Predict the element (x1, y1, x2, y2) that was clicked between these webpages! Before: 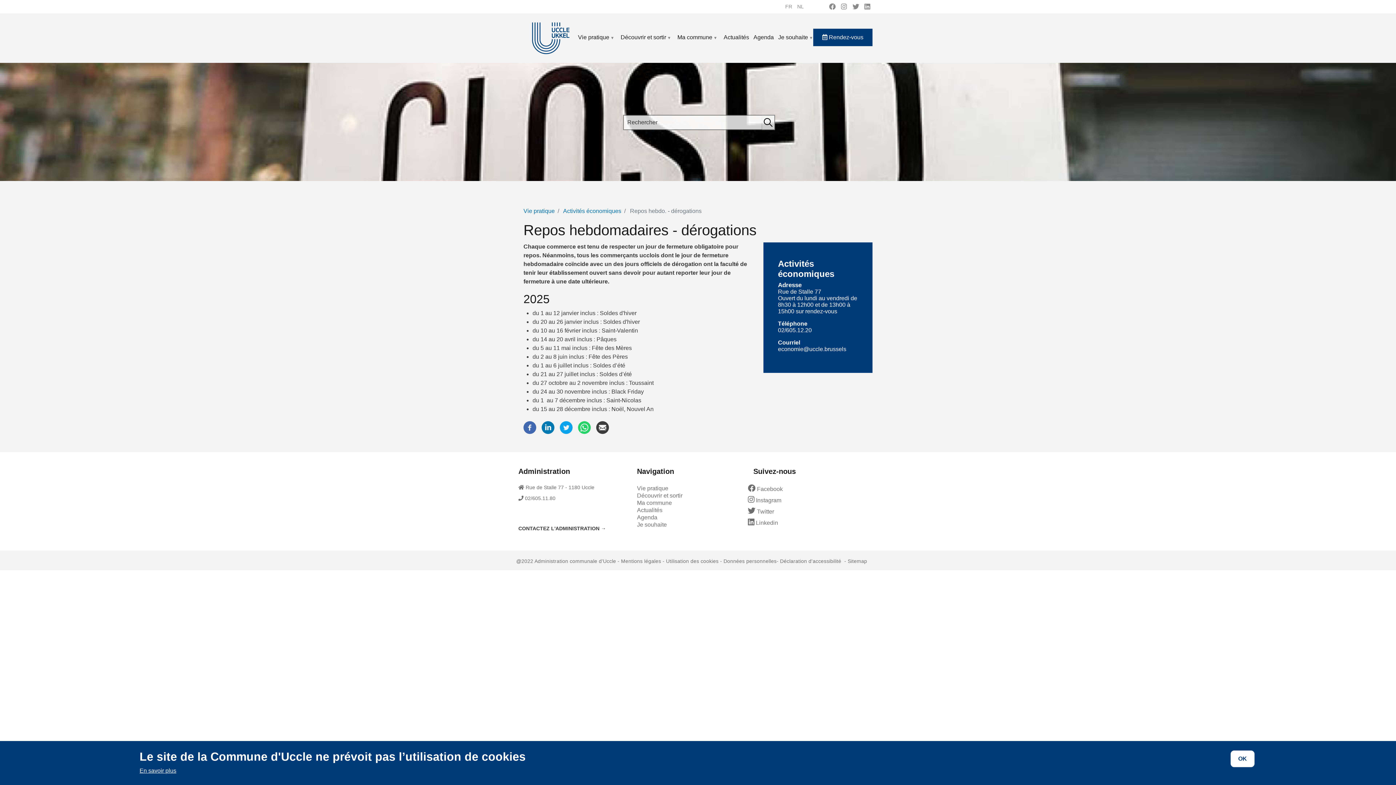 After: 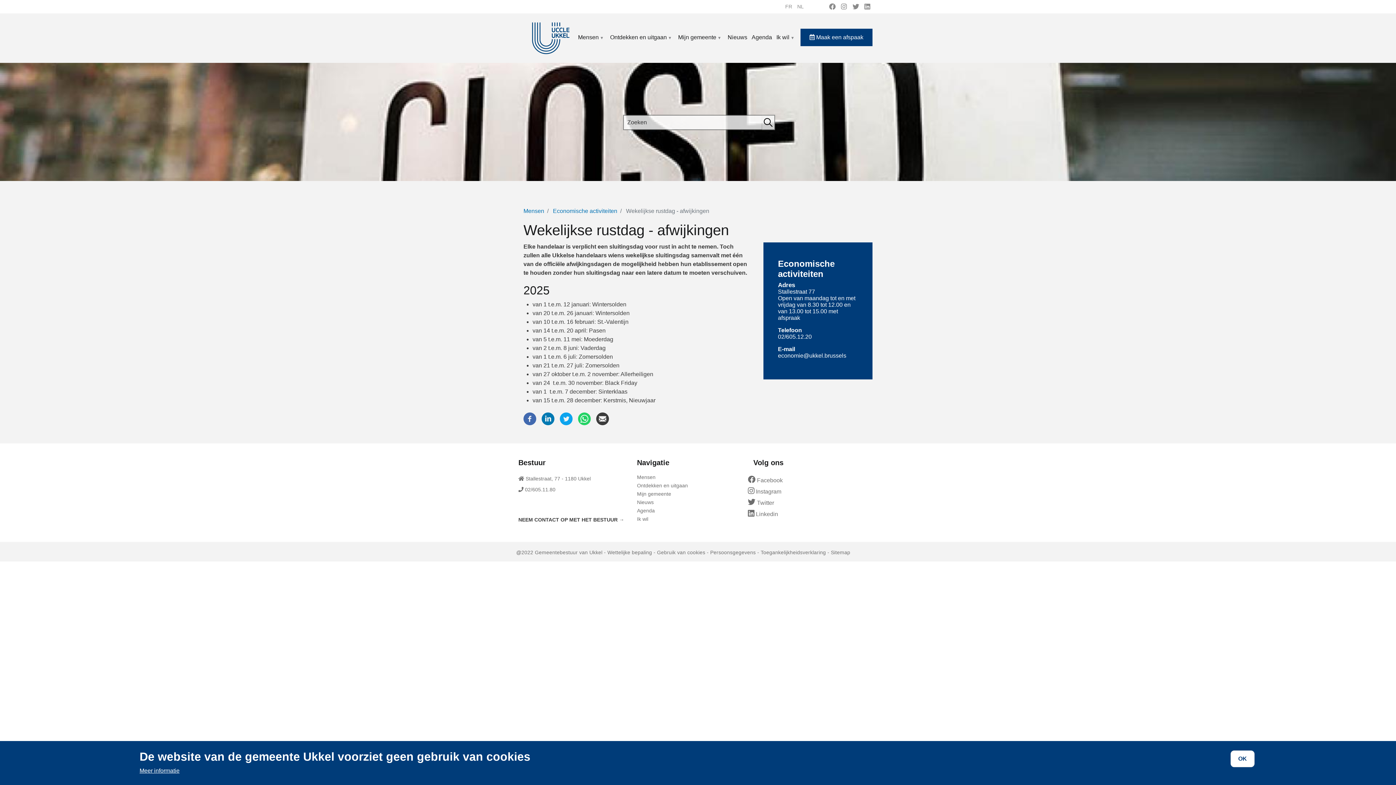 Action: bbox: (797, 3, 804, 9) label: NL